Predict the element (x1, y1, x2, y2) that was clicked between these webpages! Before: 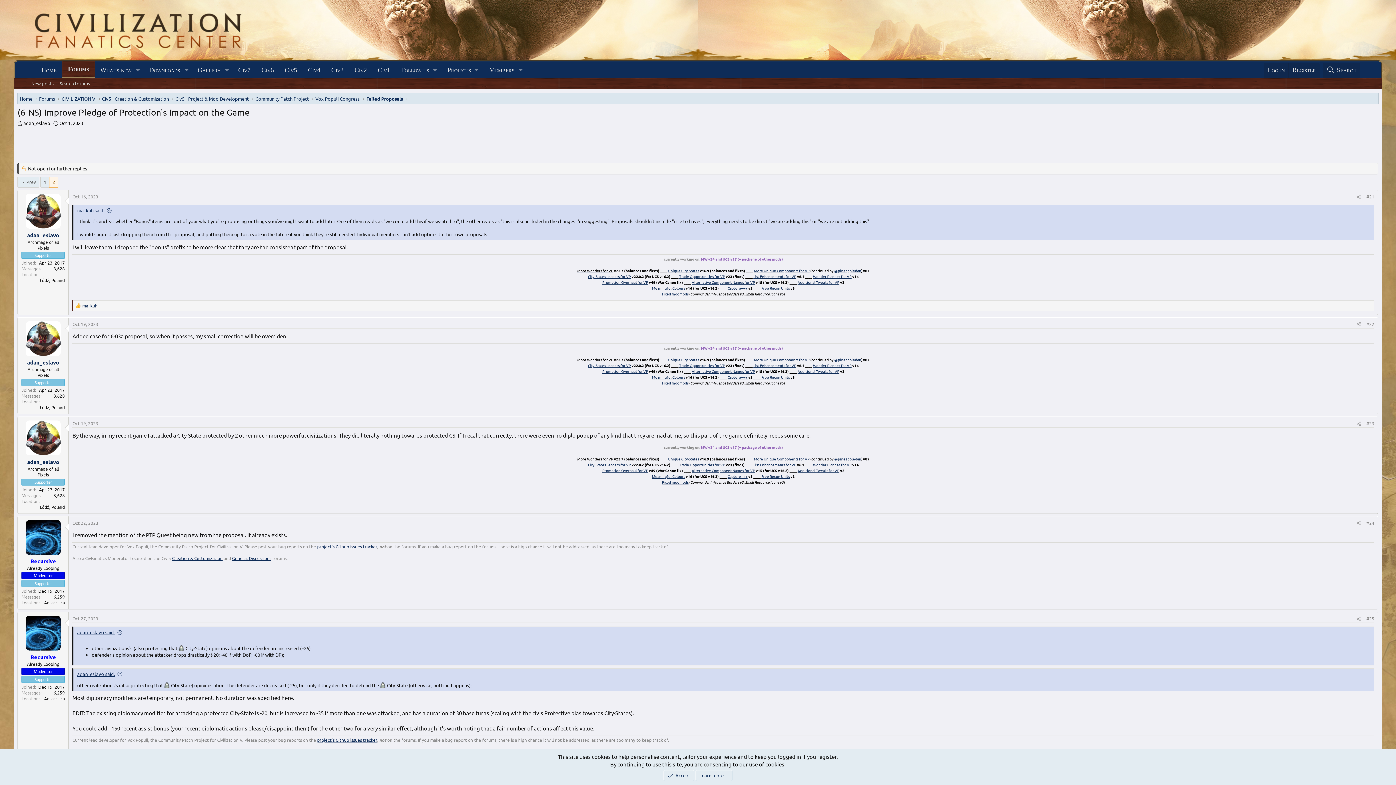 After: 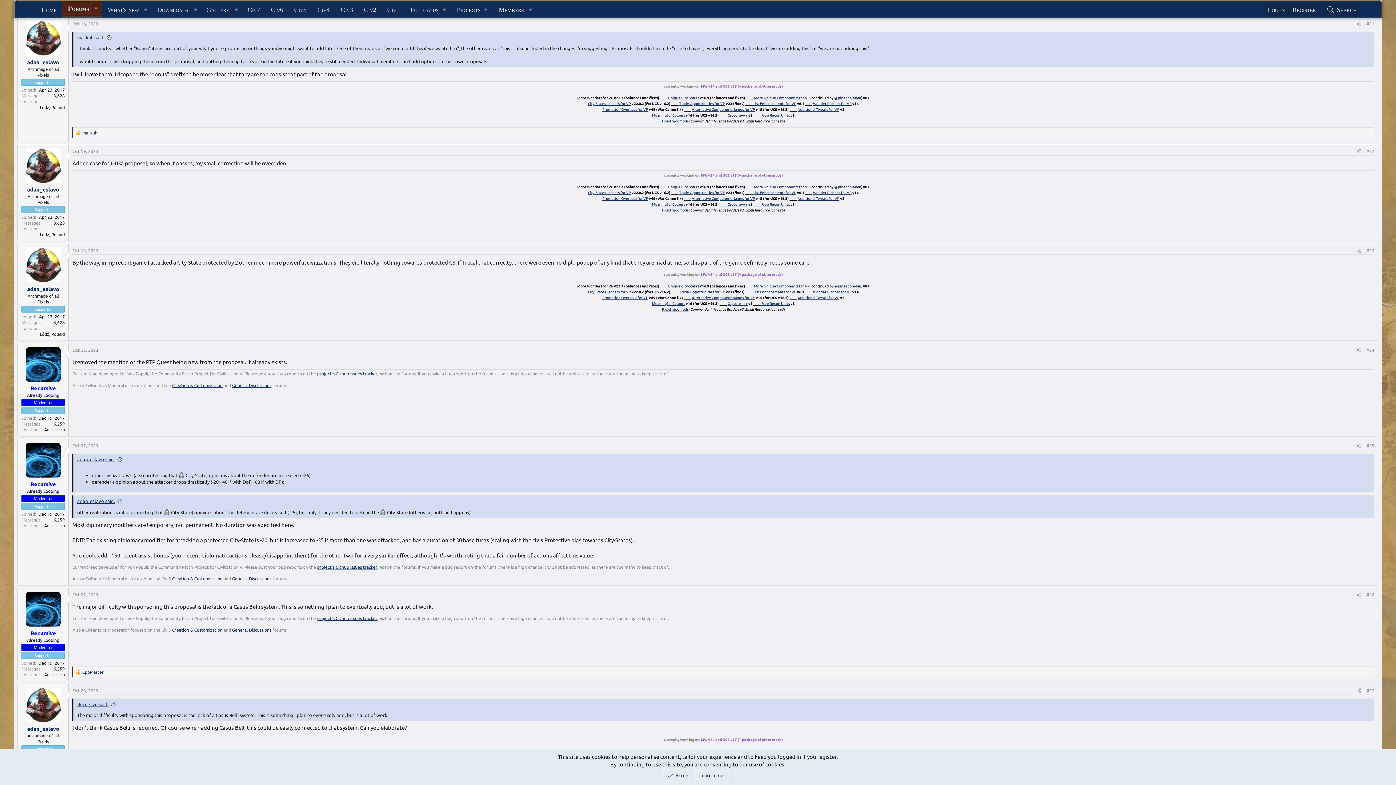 Action: bbox: (1366, 193, 1374, 199) label: #21